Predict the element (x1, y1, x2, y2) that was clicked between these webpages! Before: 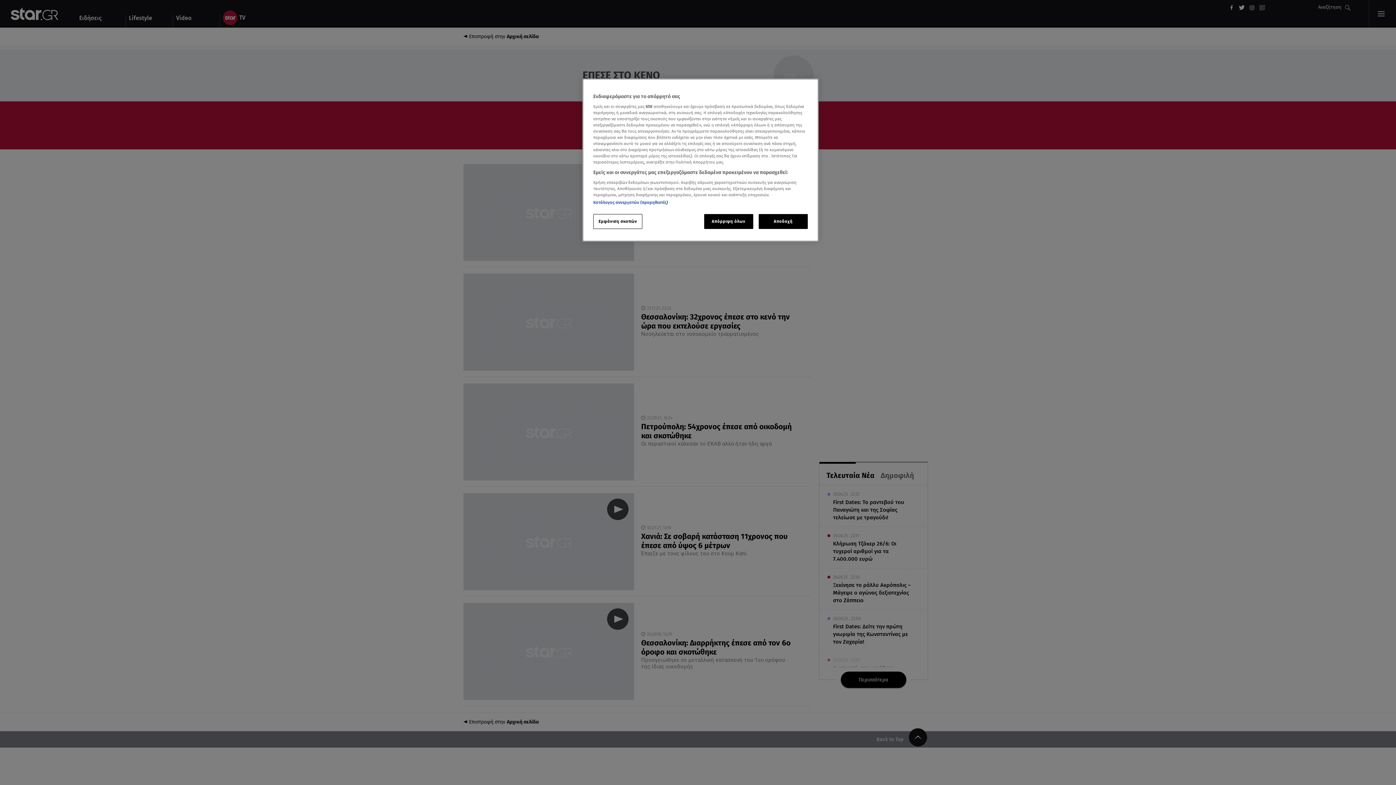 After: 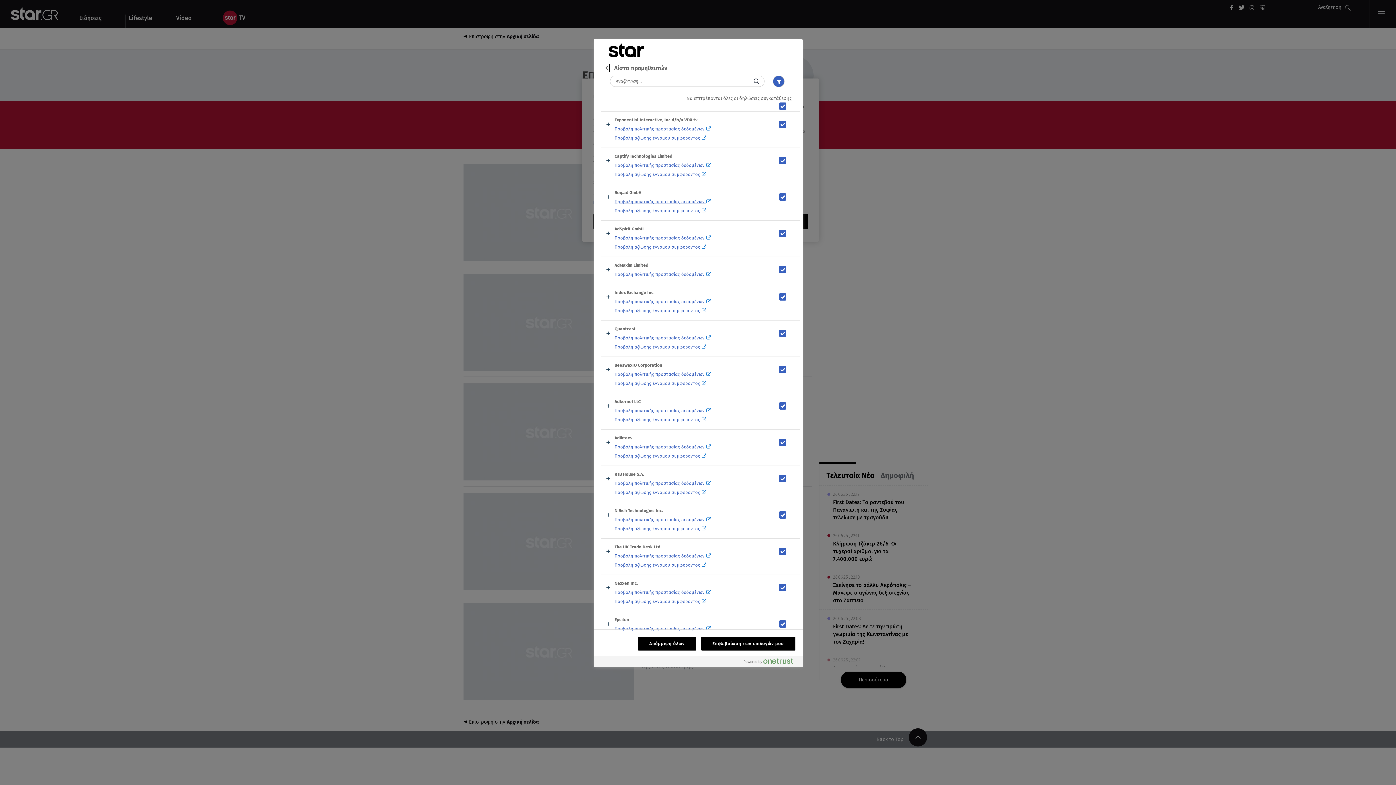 Action: bbox: (593, 200, 668, 205) label: Κατάλογος συνεργατών (προμηθευτές)